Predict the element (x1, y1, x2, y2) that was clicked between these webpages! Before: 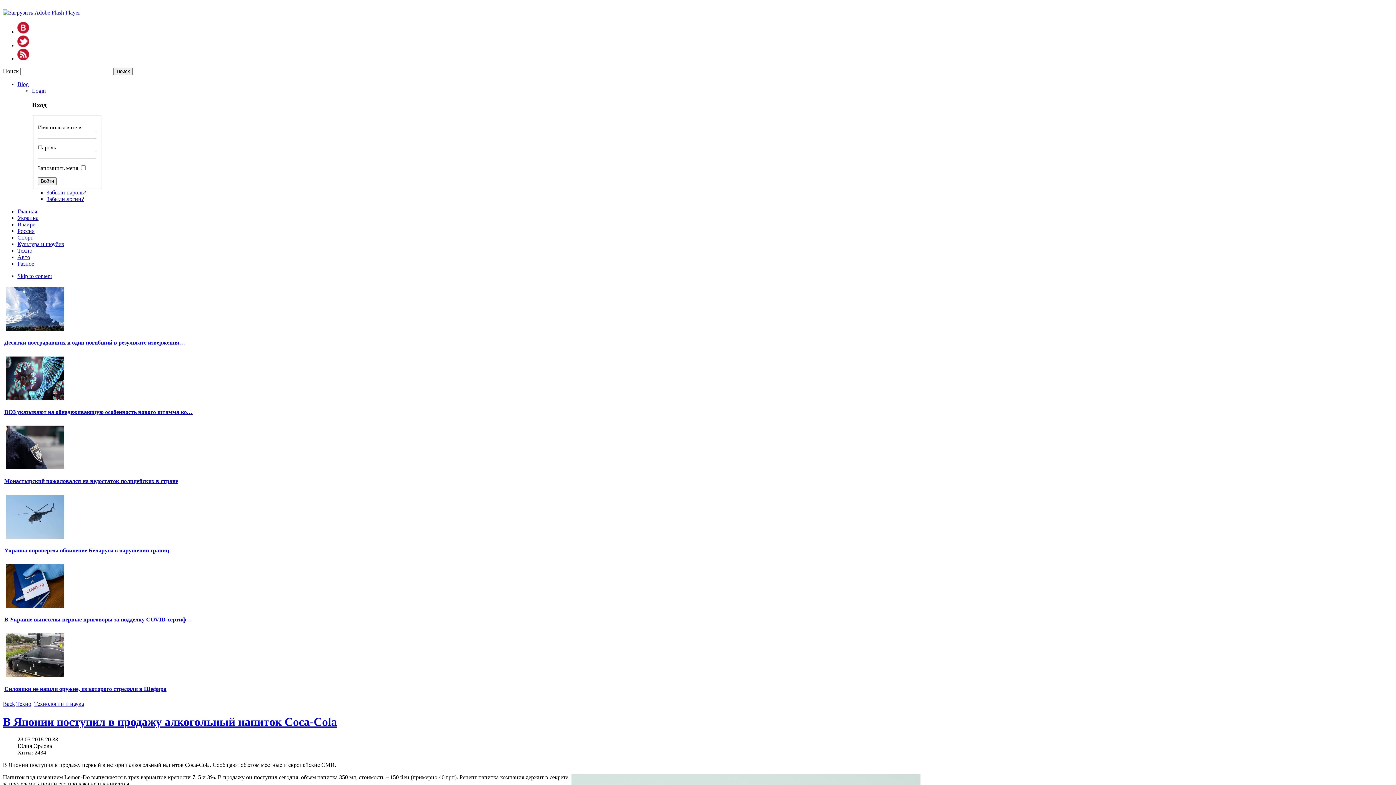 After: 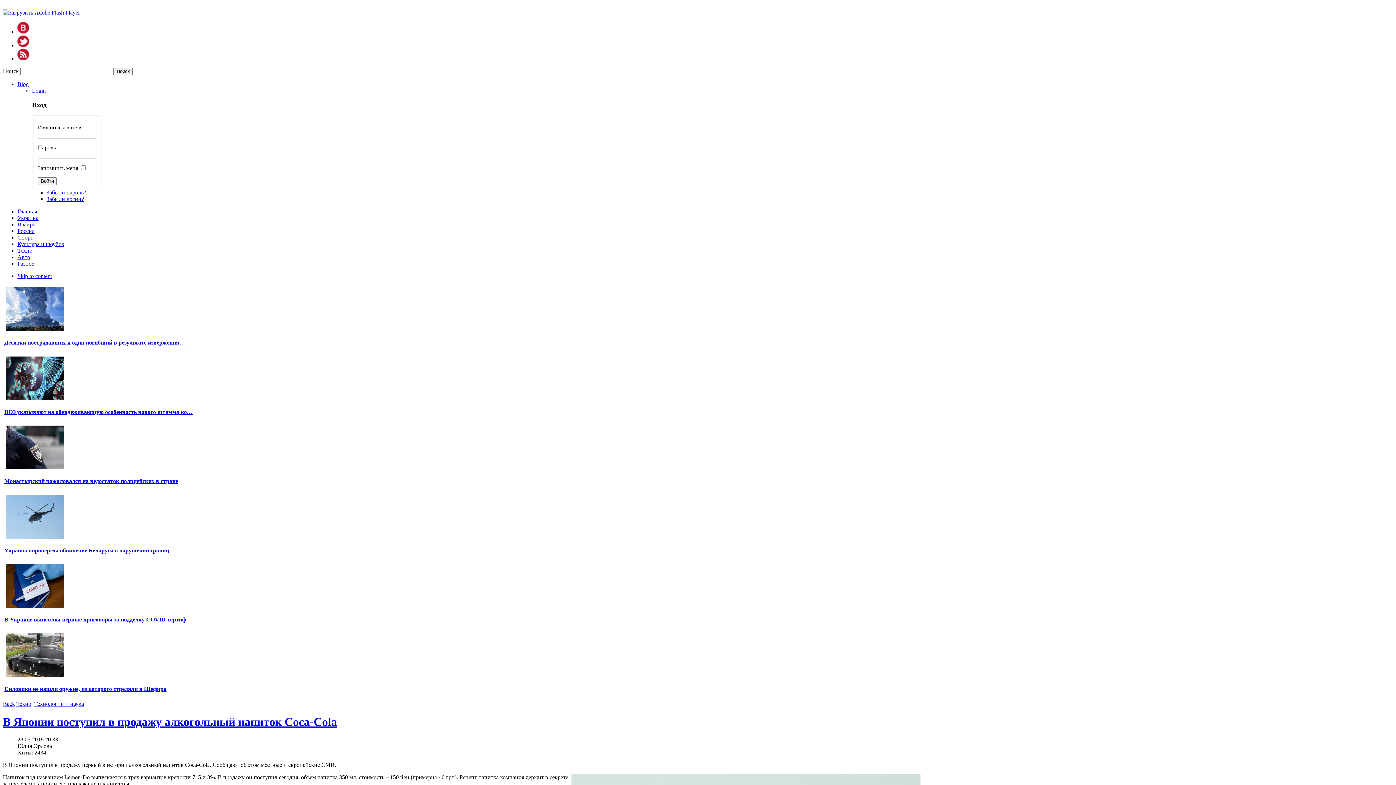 Action: bbox: (17, 42, 29, 48)